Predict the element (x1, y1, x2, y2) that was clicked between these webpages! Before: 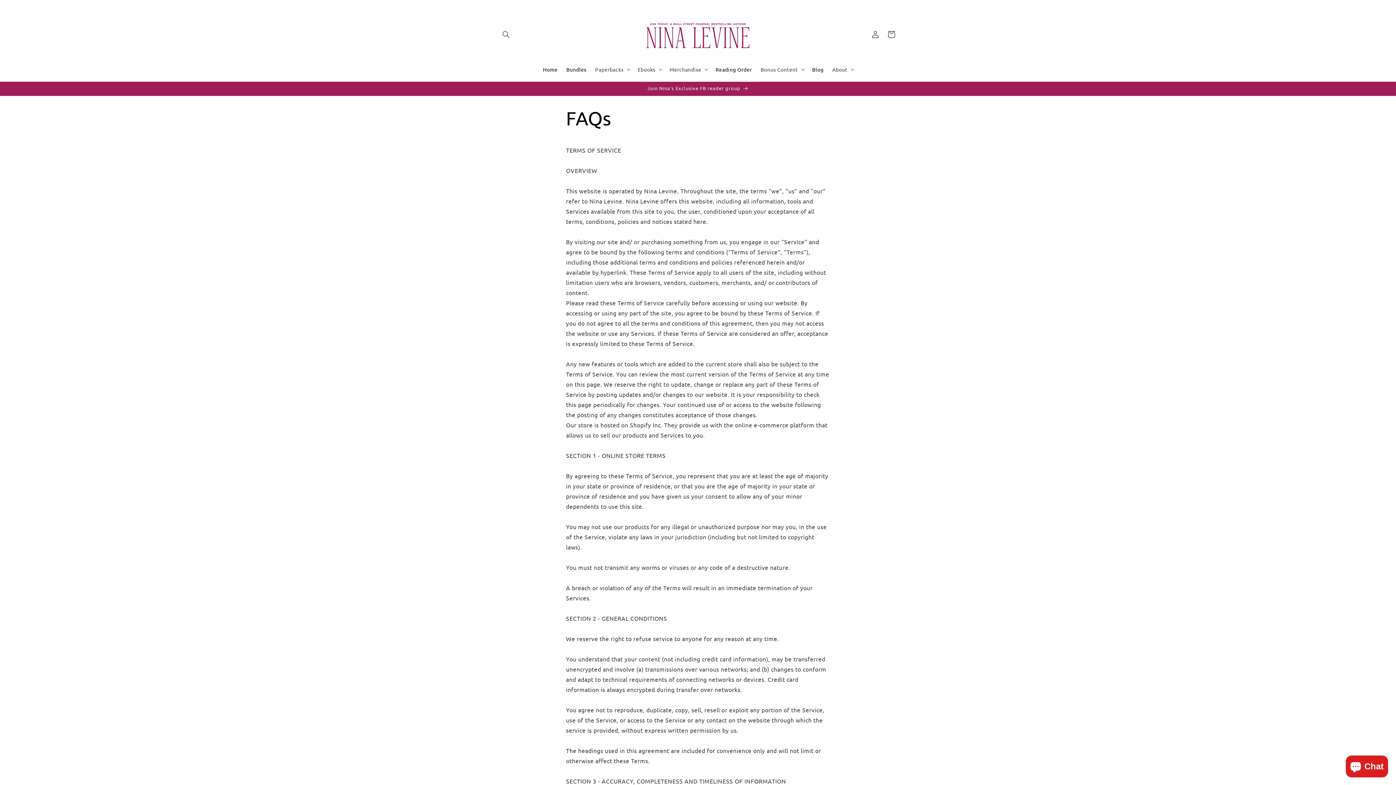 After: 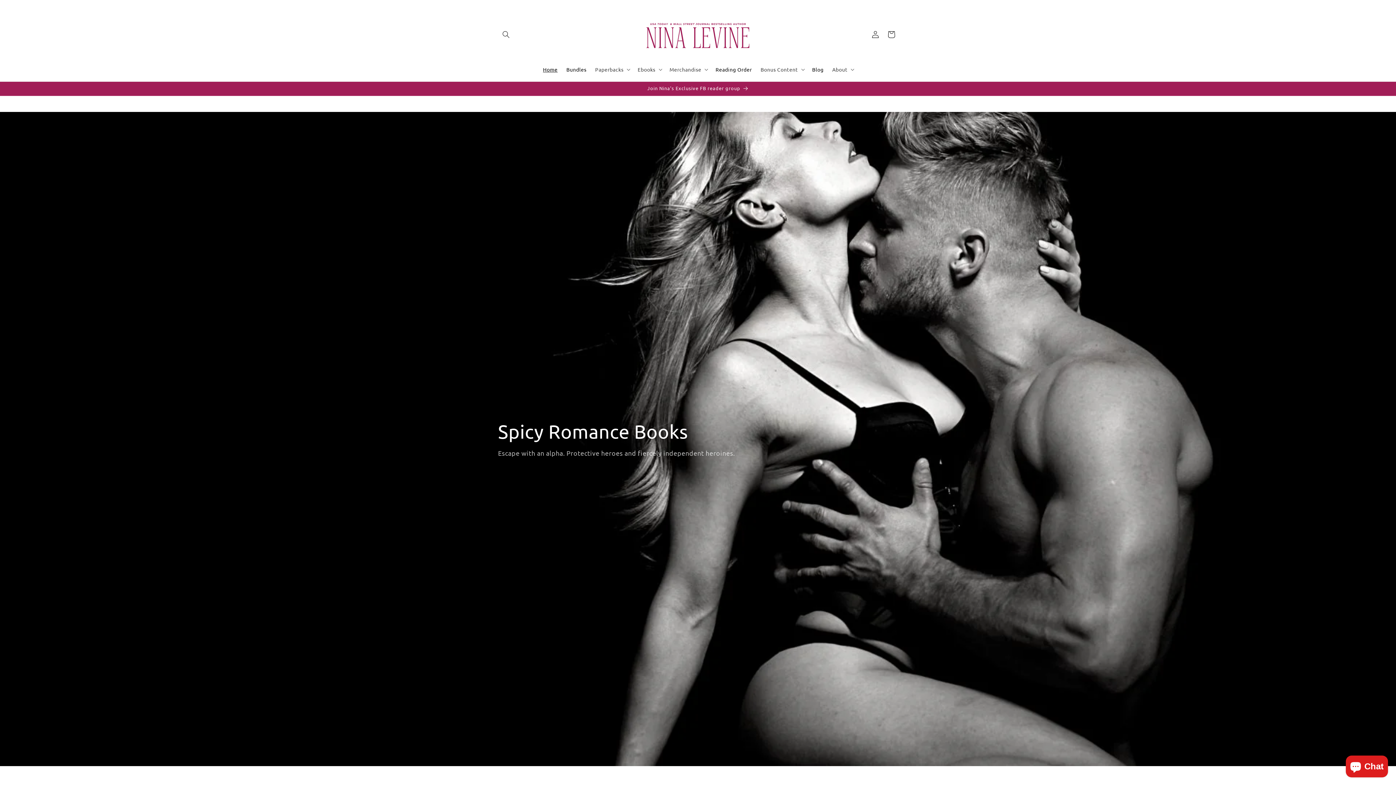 Action: bbox: (640, 7, 755, 61)